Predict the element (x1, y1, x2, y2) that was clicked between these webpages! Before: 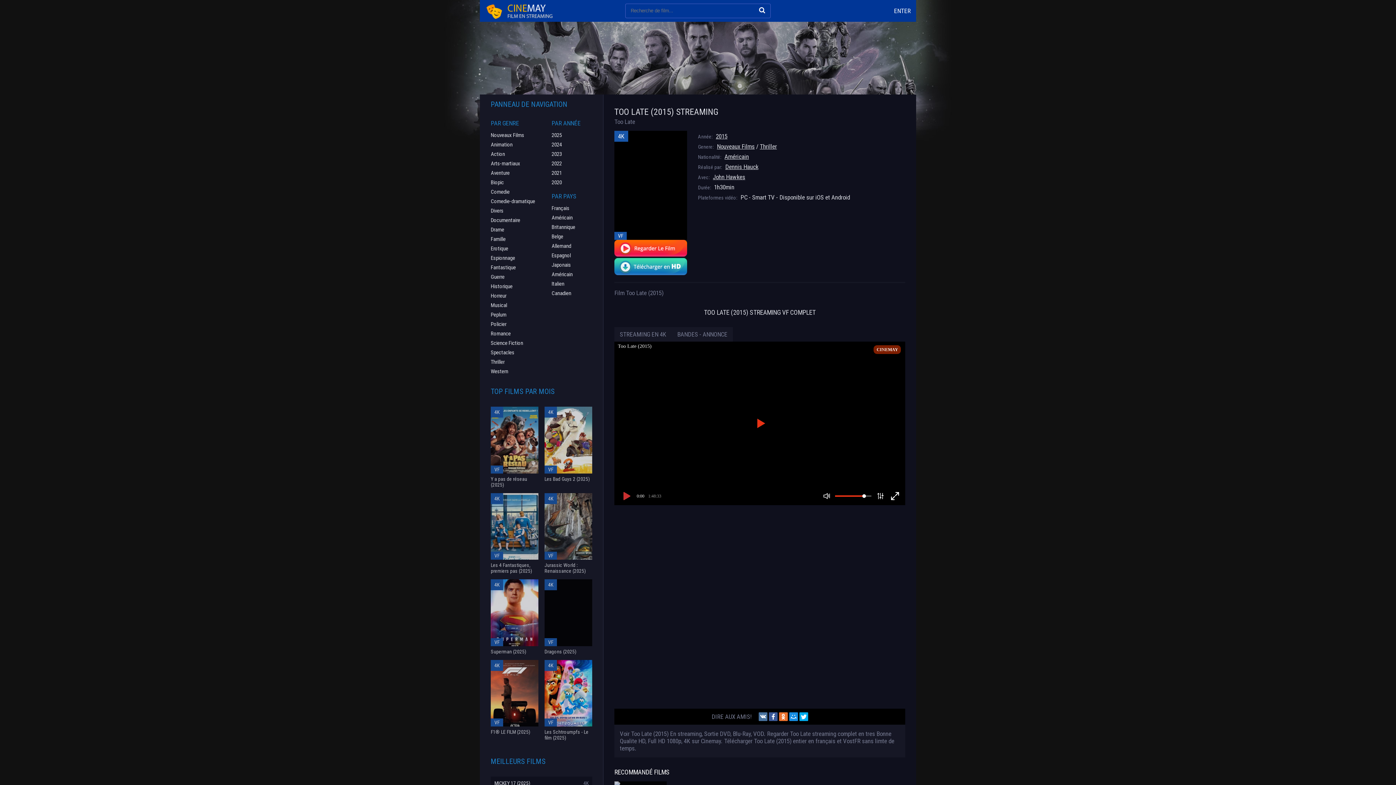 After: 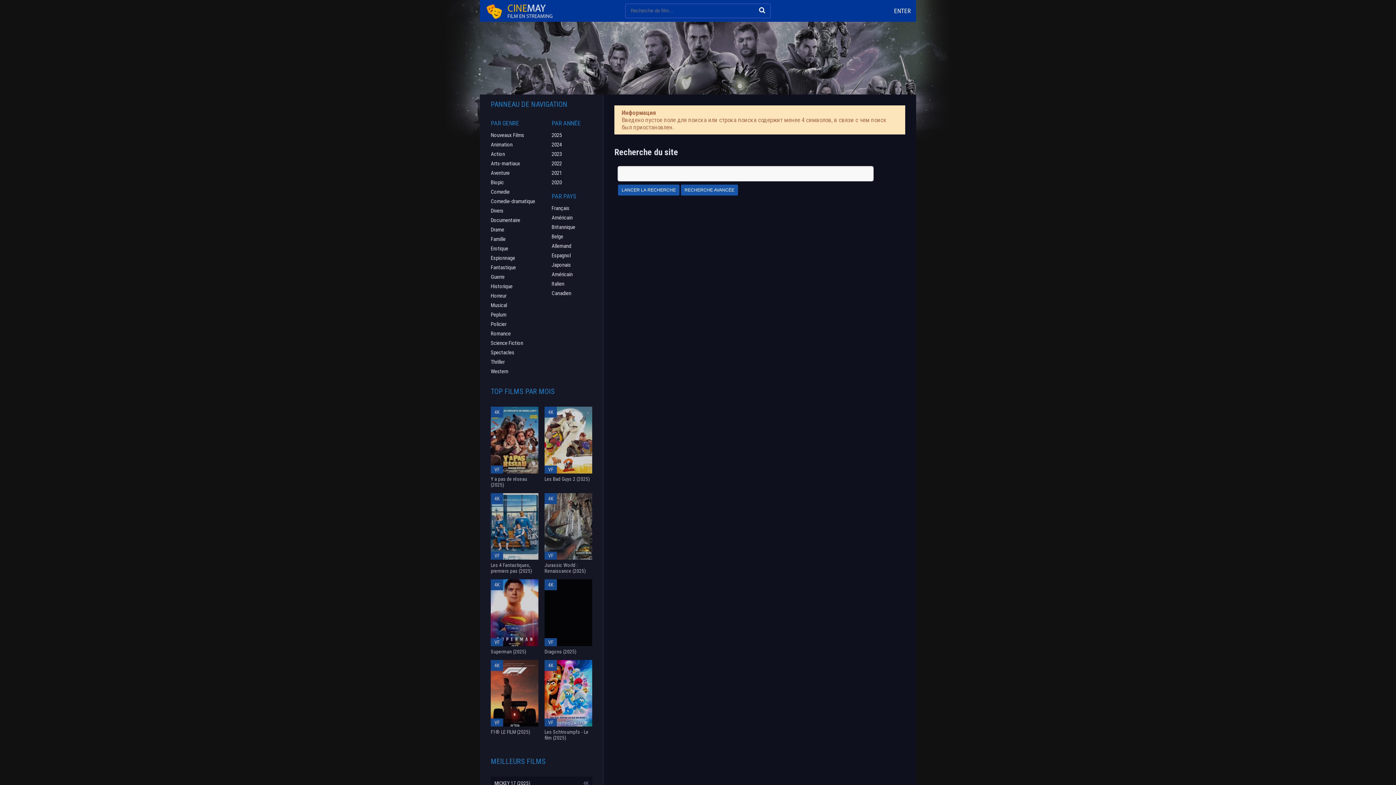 Action: bbox: (753, 4, 770, 15)